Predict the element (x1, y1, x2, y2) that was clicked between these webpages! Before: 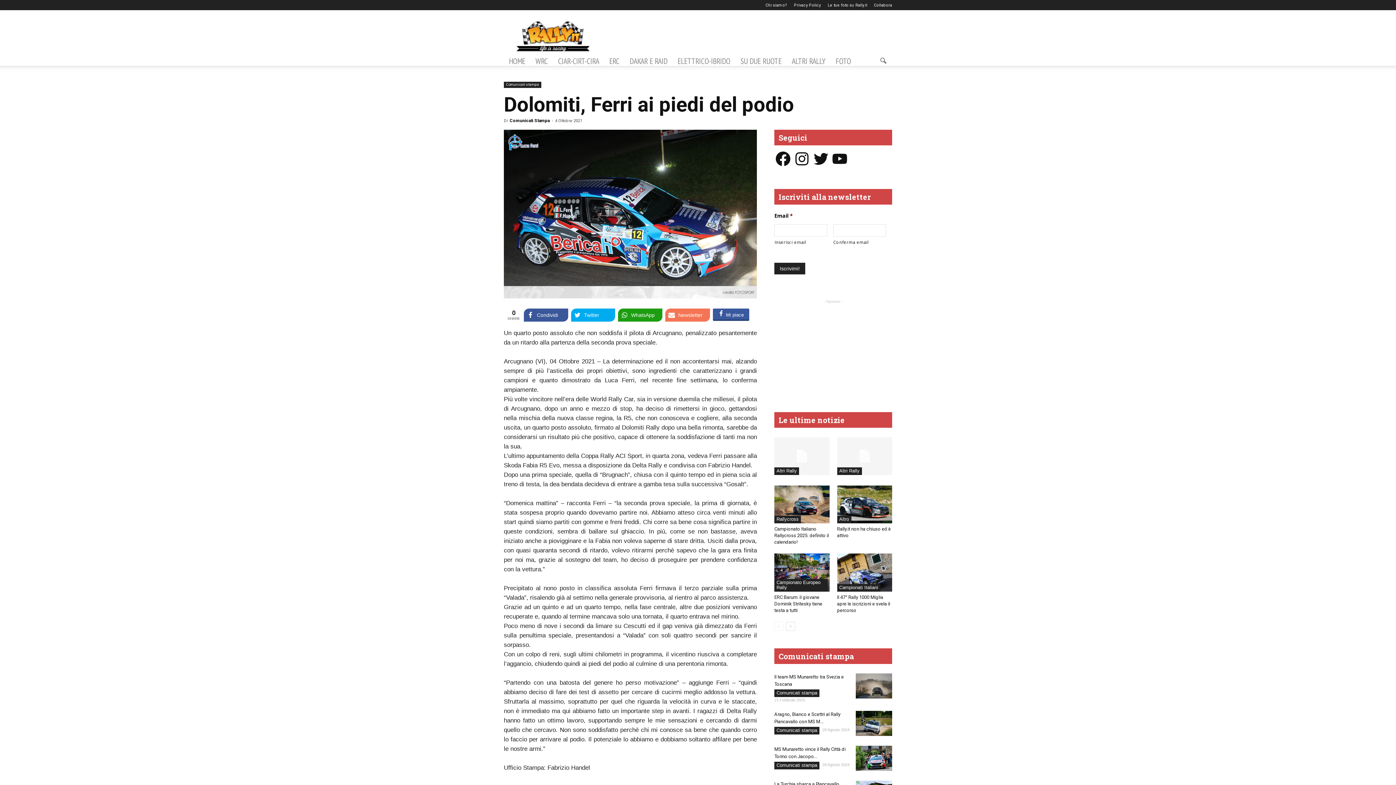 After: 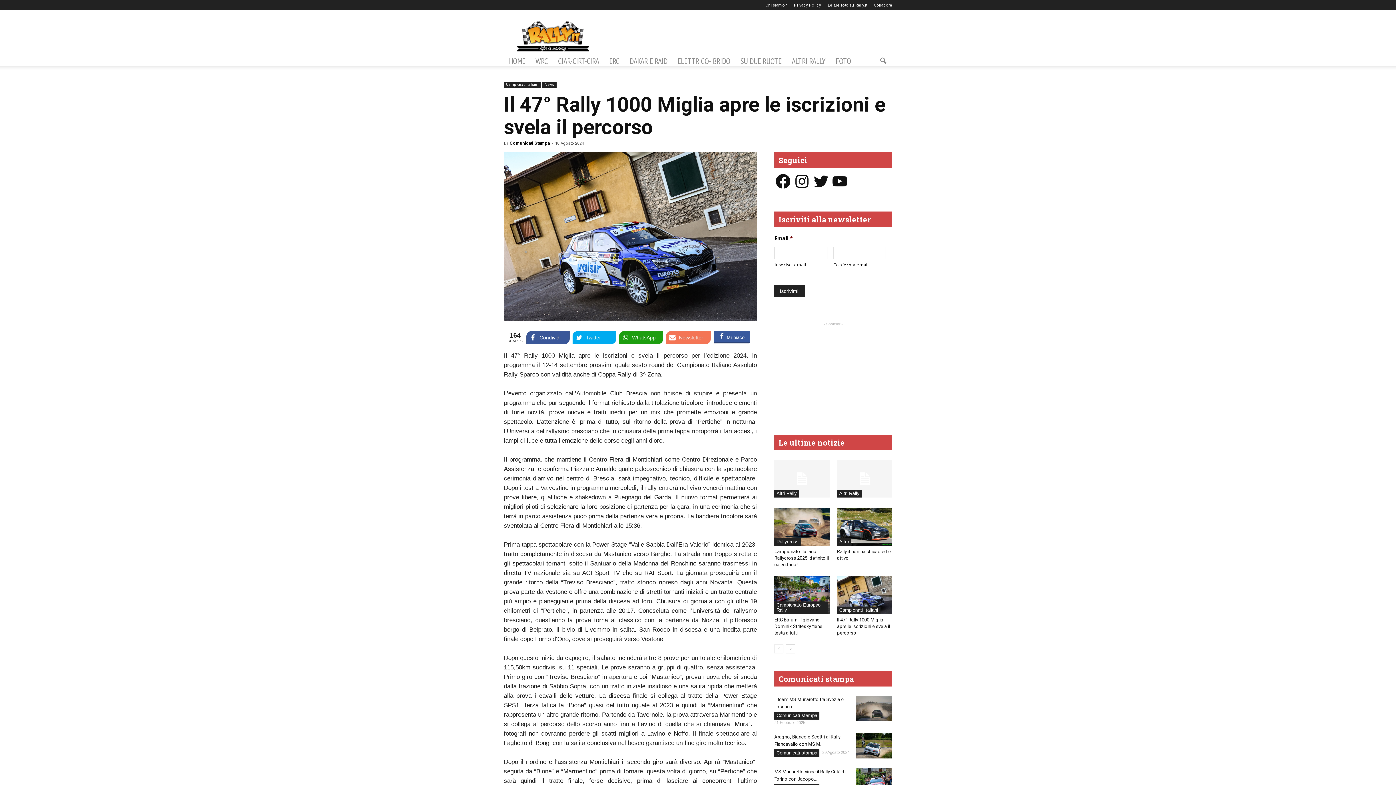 Action: label: Il 47° Rally 1000 Miglia apre le iscrizioni e svela il percorso bbox: (837, 594, 890, 613)